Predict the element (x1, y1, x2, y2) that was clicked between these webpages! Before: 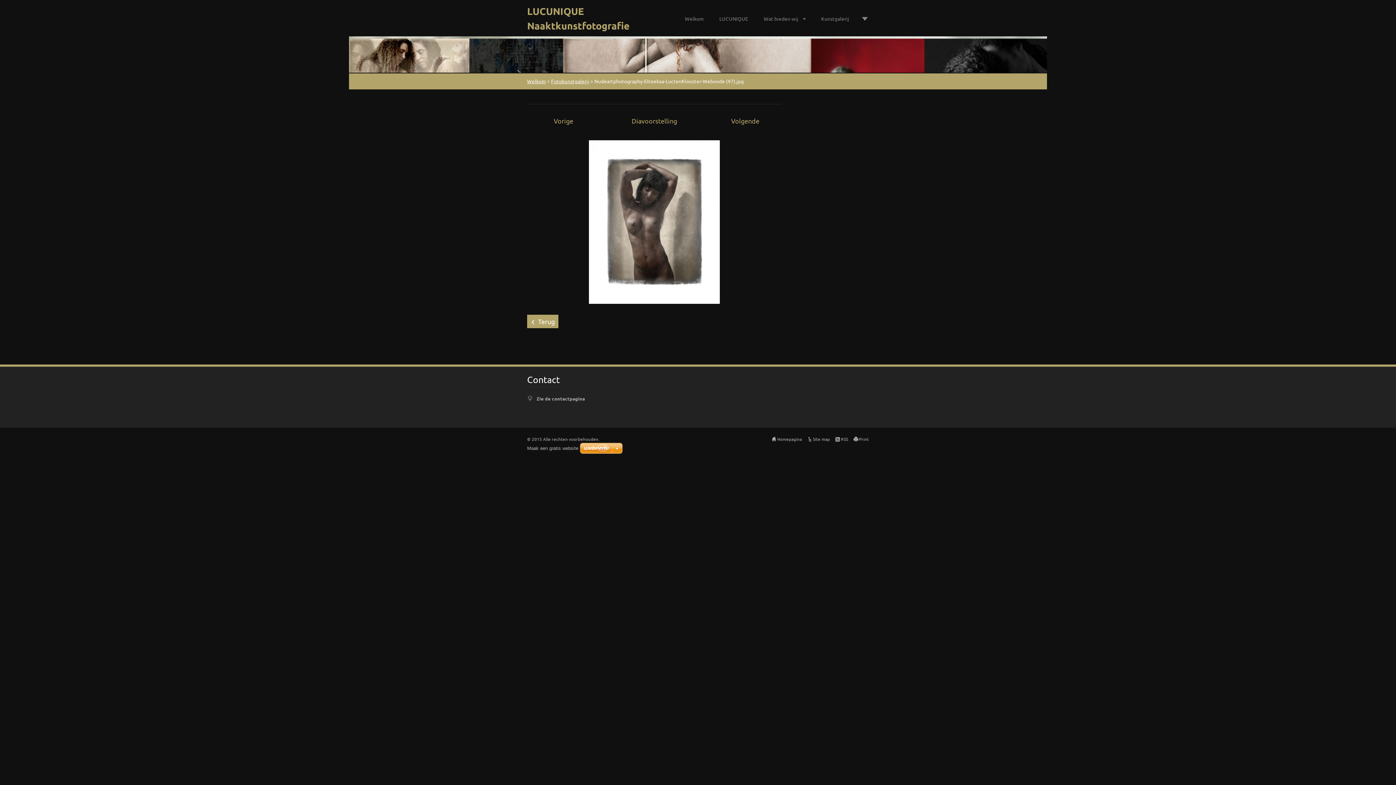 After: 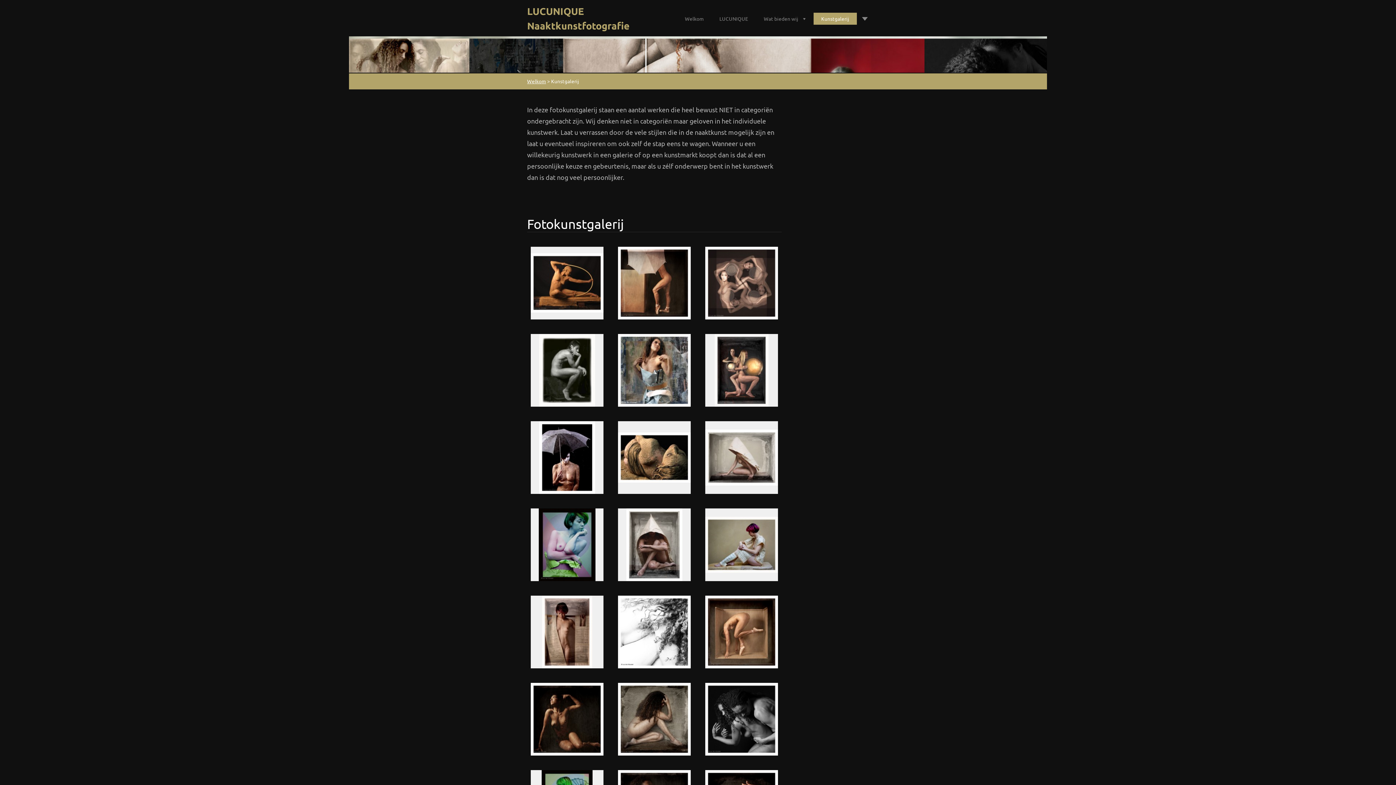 Action: bbox: (527, 314, 558, 328) label: Terug